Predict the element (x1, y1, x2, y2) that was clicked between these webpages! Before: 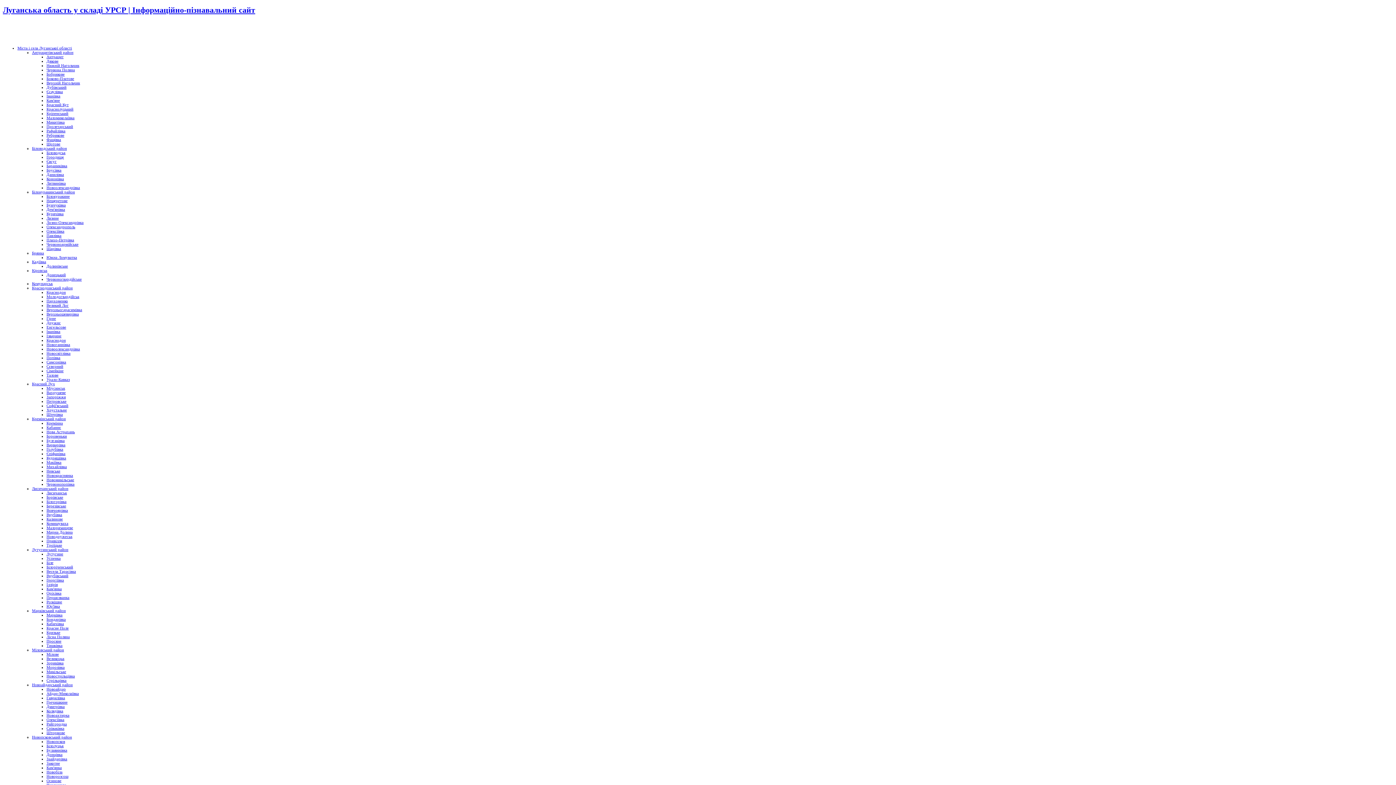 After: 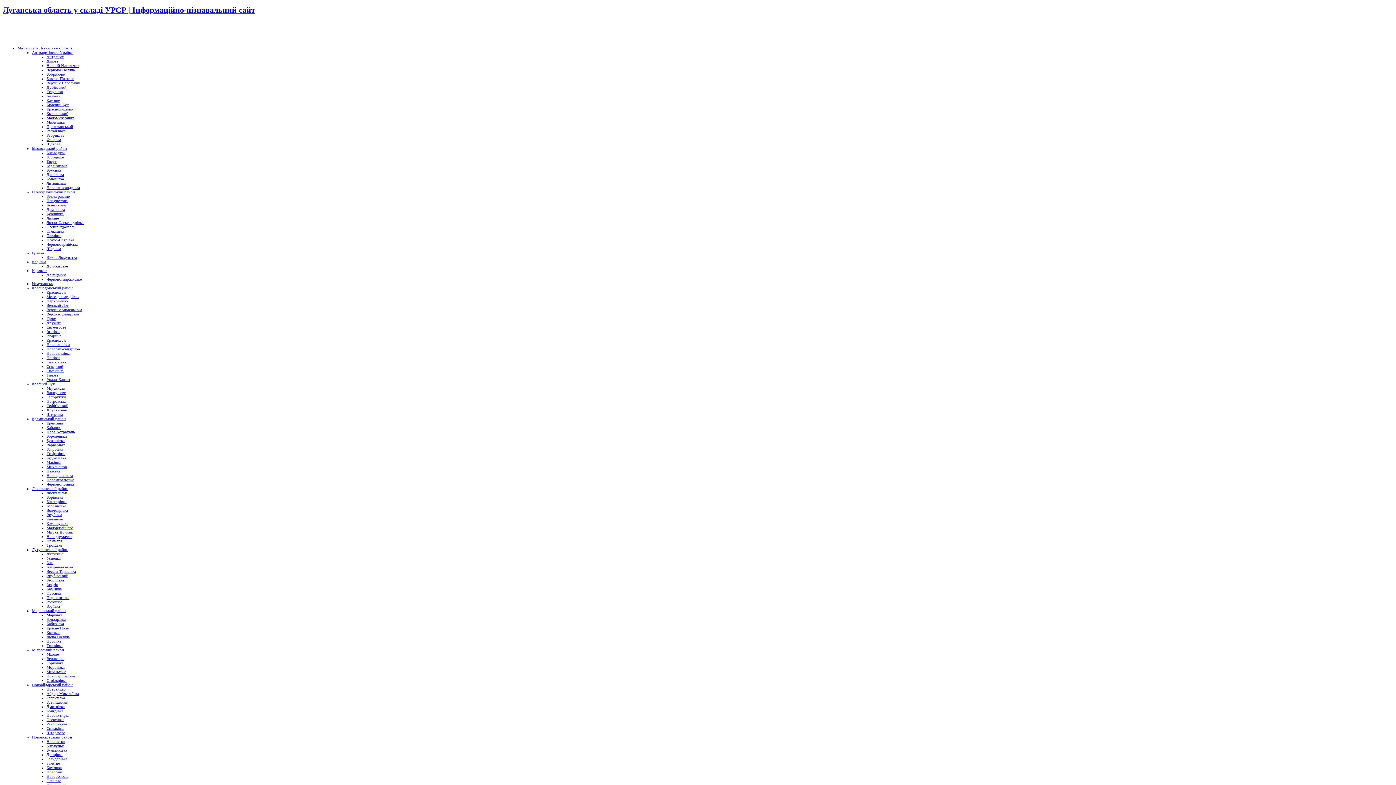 Action: label: Міловський район bbox: (32, 648, 64, 652)